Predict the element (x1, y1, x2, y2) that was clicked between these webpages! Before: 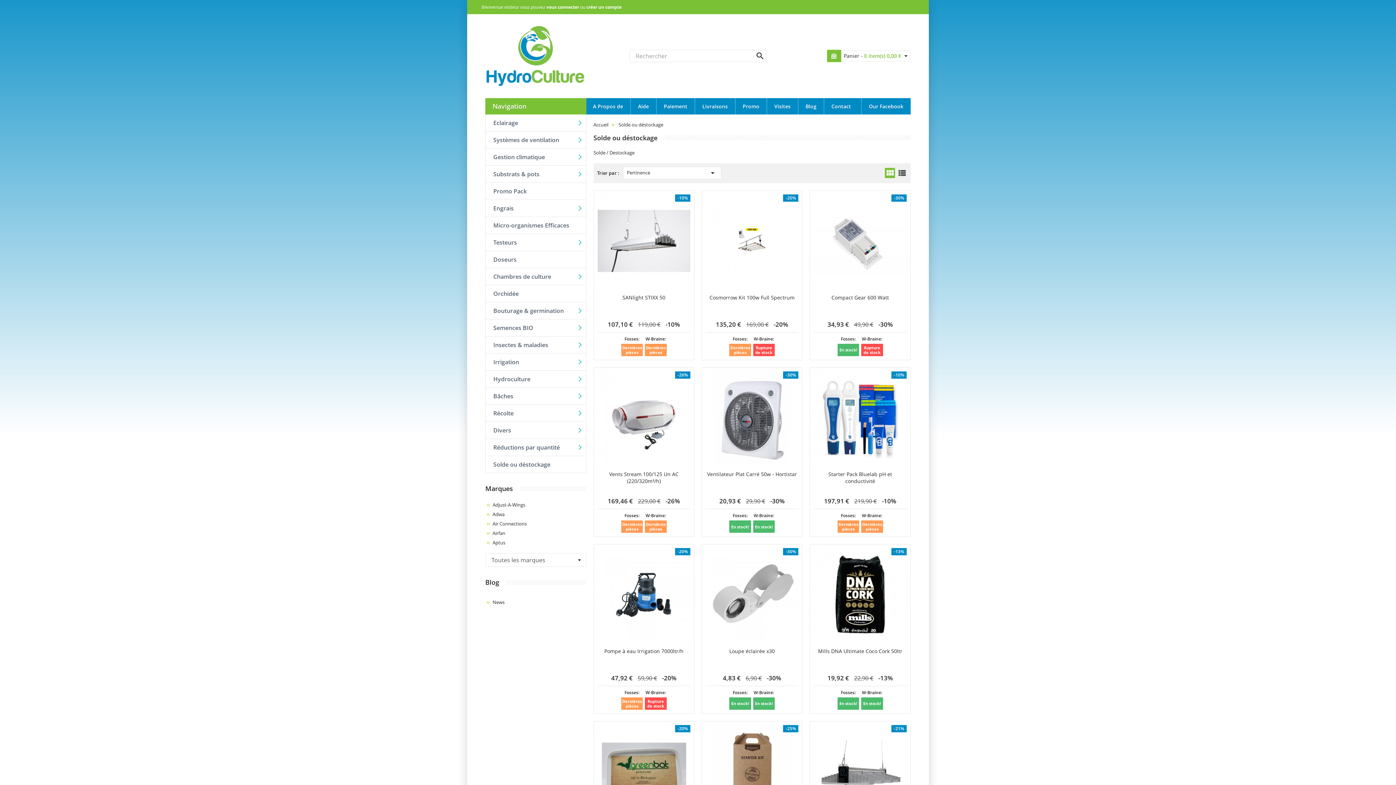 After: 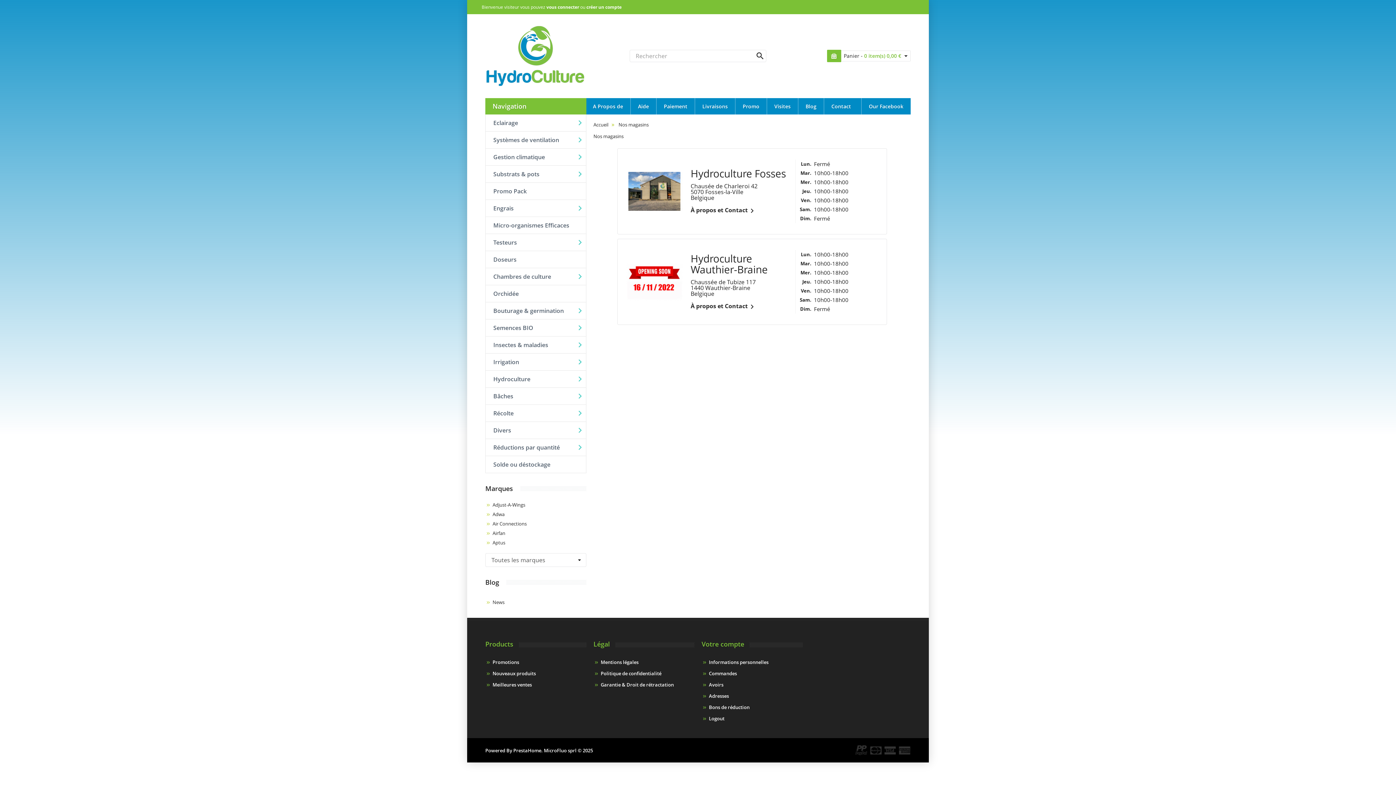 Action: bbox: (767, 98, 798, 114) label: Visites